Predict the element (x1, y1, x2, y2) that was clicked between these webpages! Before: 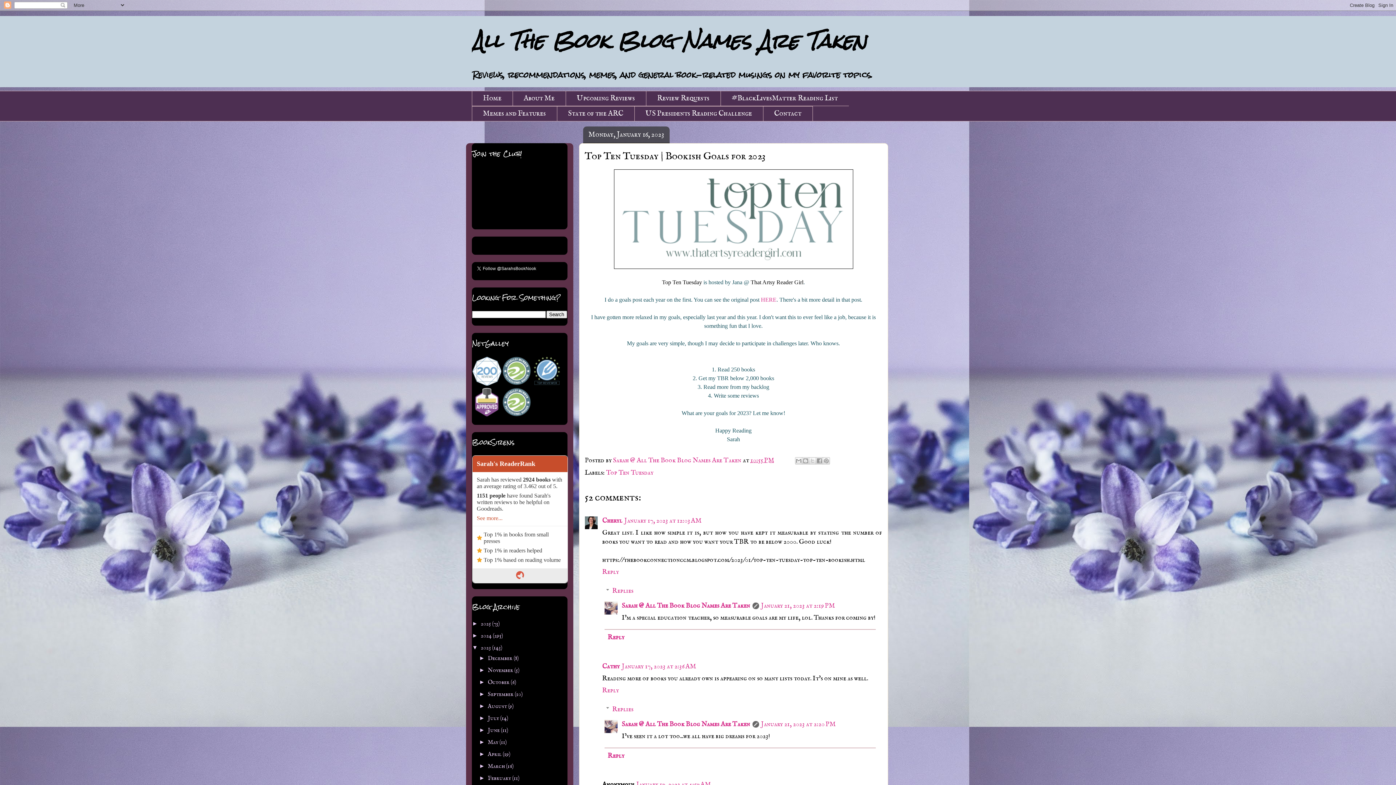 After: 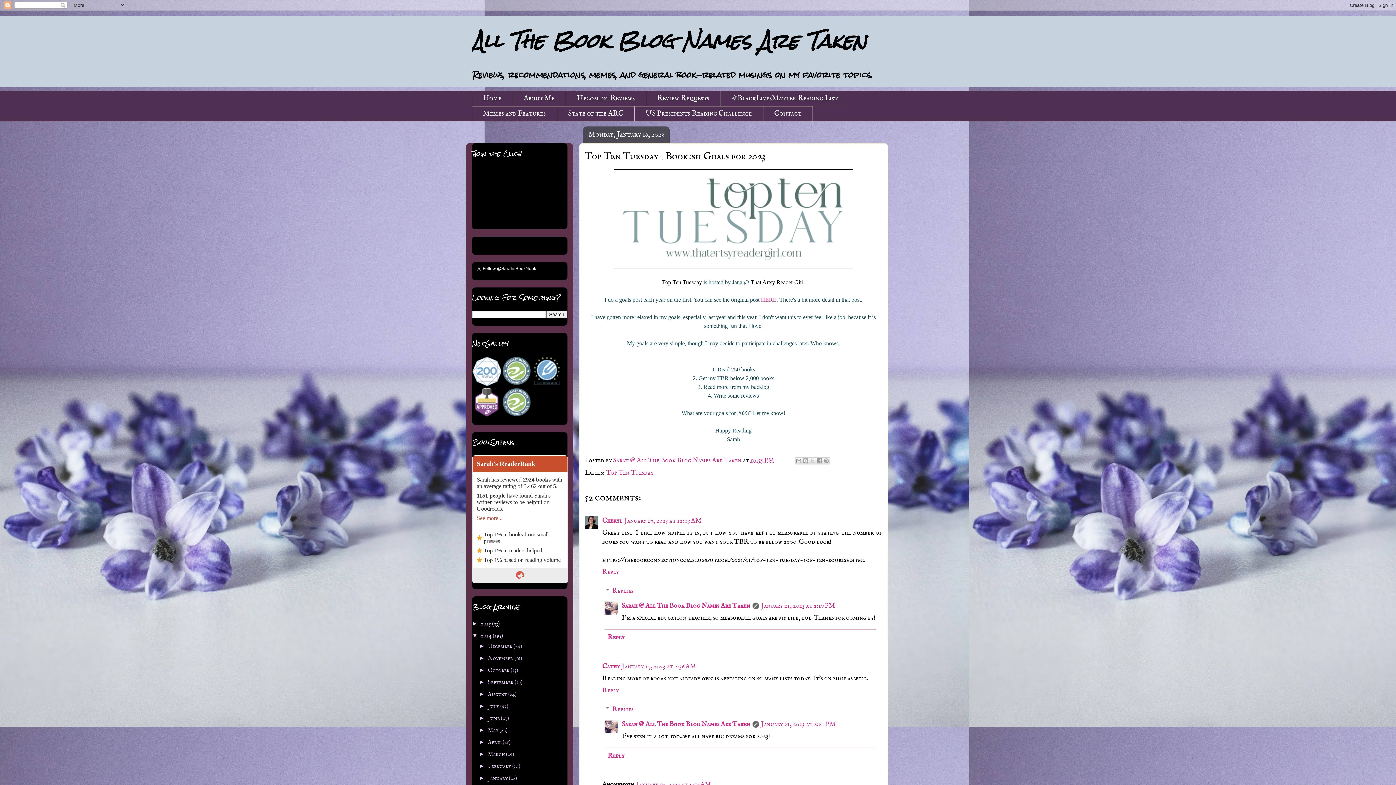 Action: label: ►   bbox: (472, 632, 480, 638)